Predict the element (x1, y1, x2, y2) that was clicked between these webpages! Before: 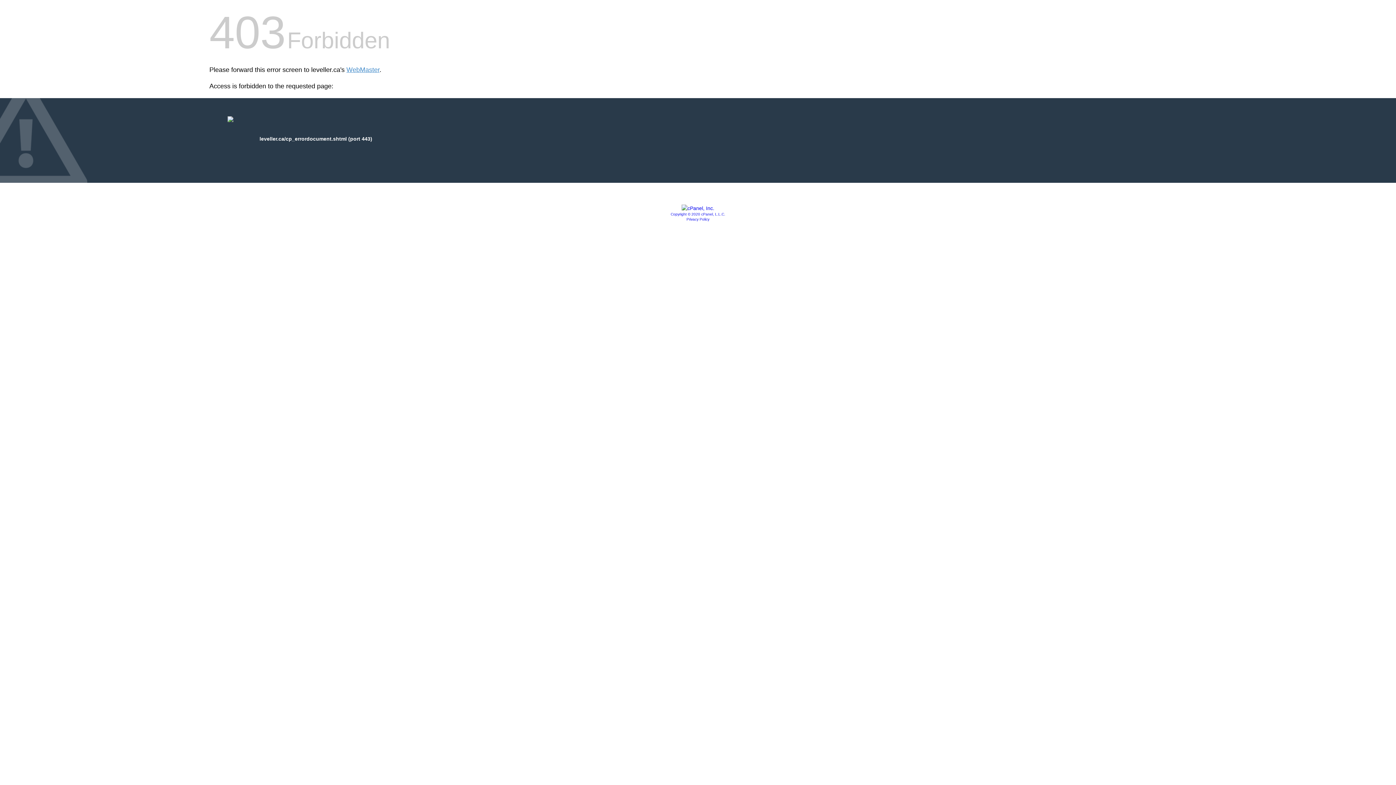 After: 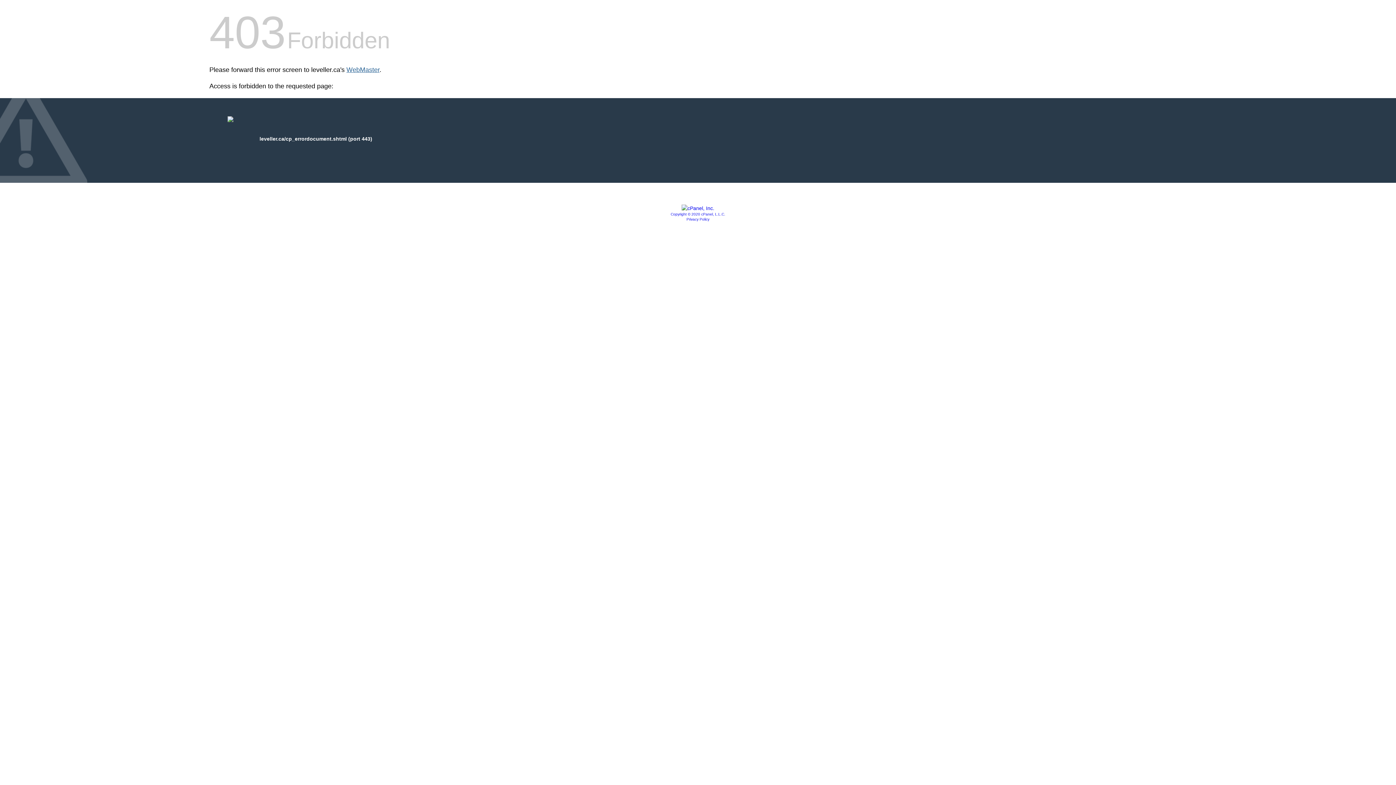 Action: bbox: (346, 66, 379, 73) label: WebMaster